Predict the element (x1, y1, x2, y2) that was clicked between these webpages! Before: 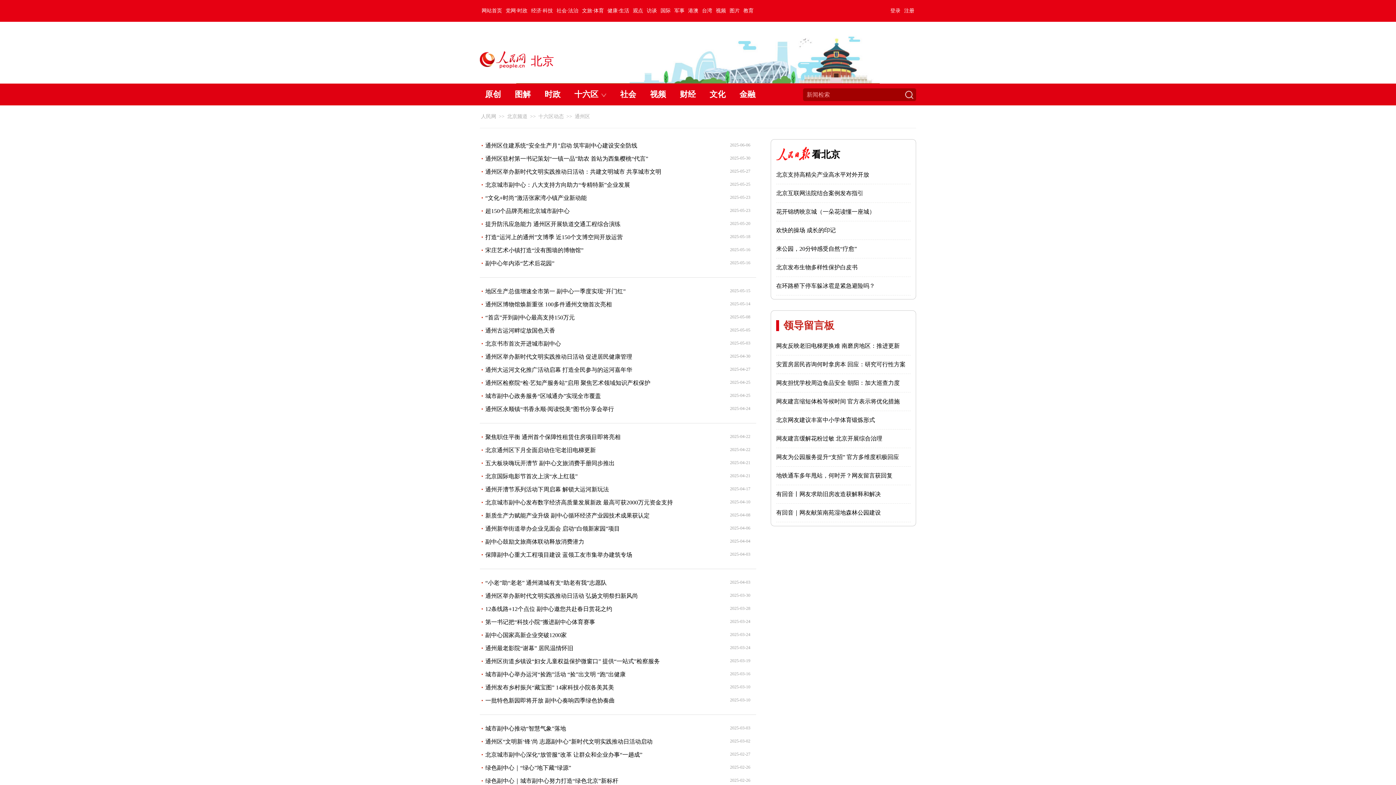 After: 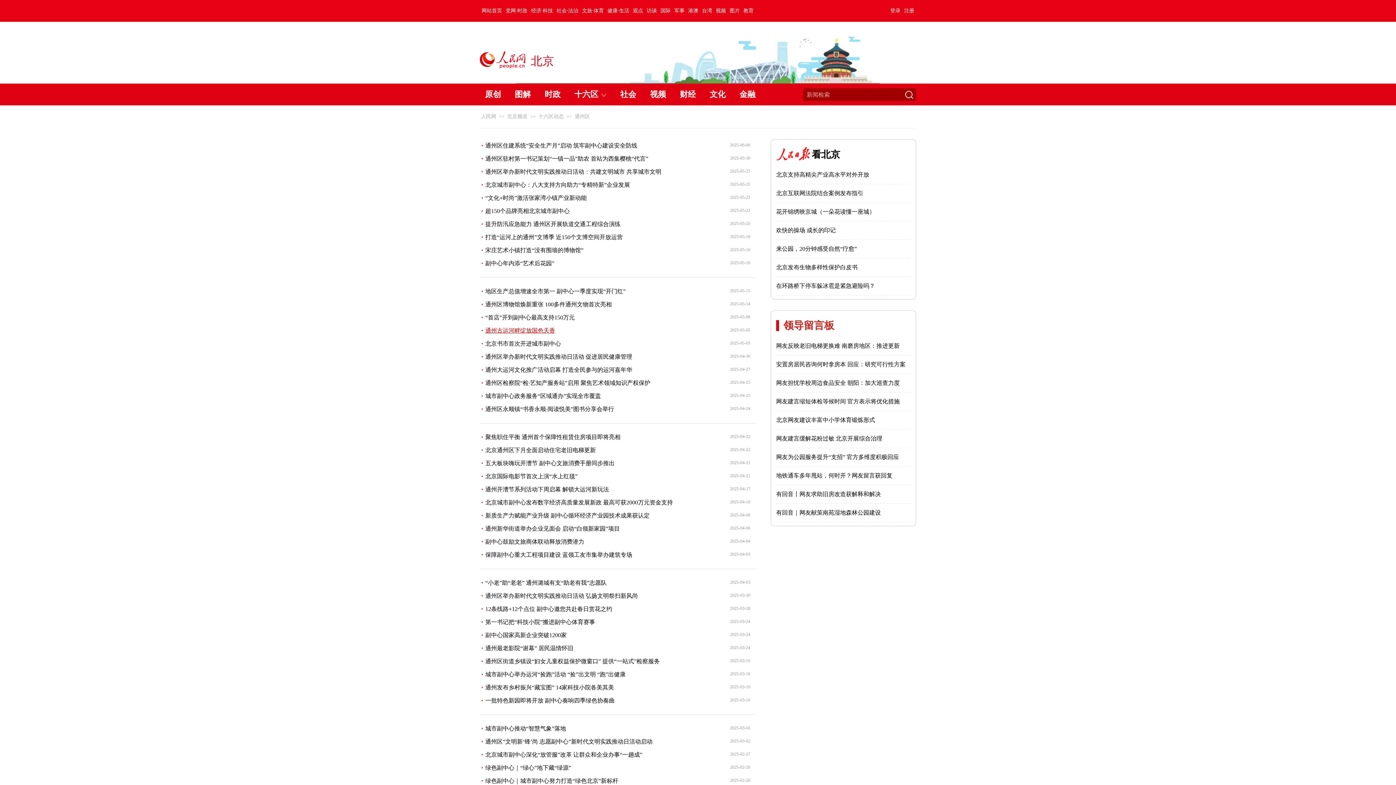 Action: label: 通州古运河畔绽放国色天香 bbox: (485, 327, 555, 333)